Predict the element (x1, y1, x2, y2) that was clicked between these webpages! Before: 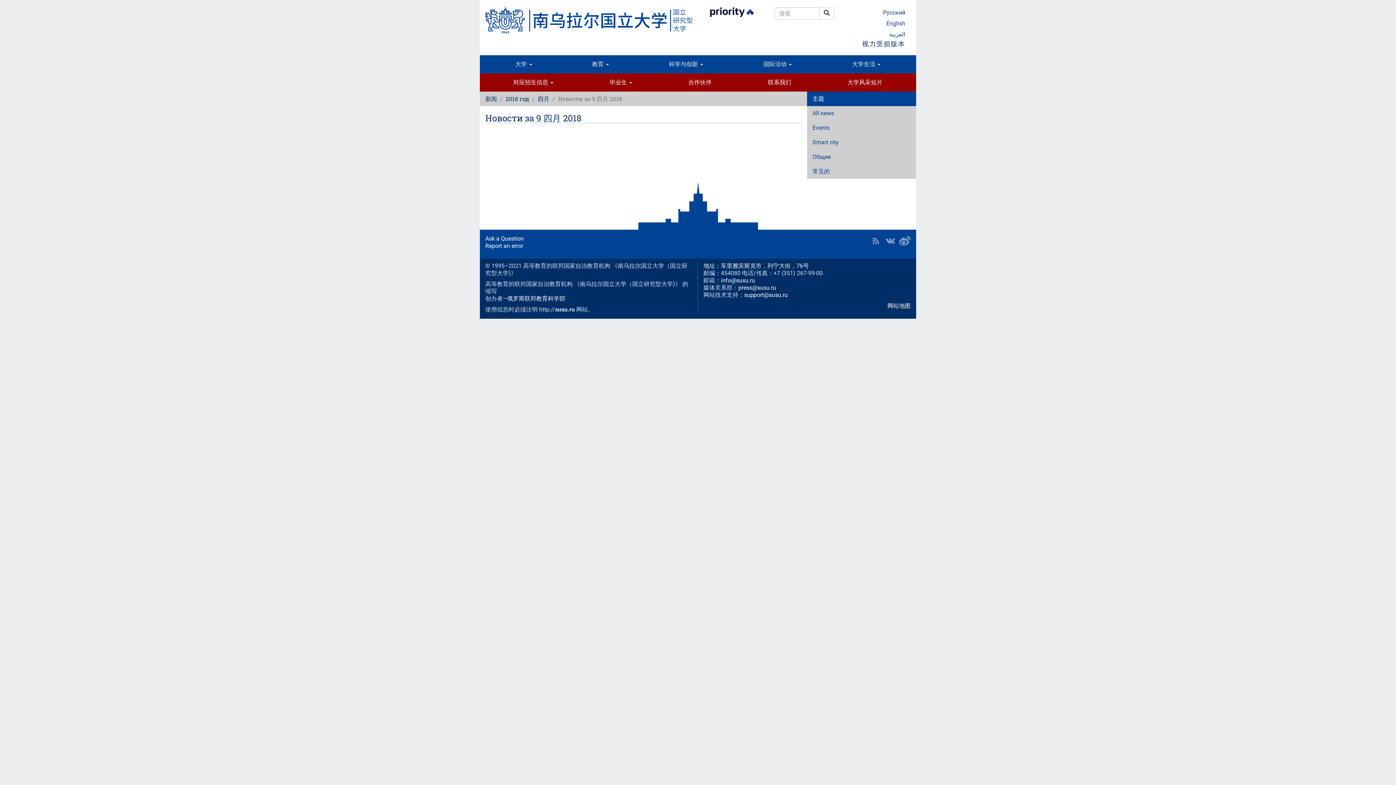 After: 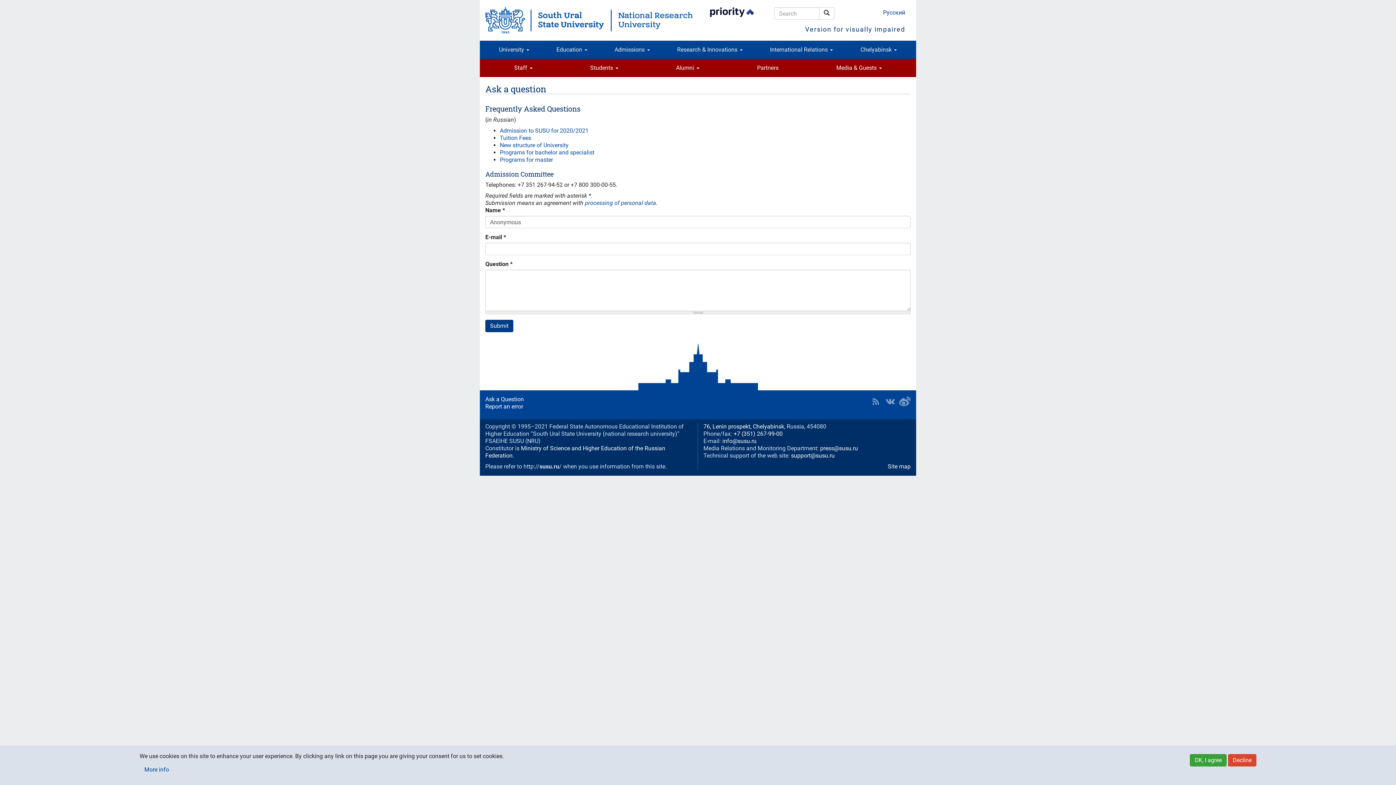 Action: label: Ask a Question bbox: (485, 235, 524, 242)